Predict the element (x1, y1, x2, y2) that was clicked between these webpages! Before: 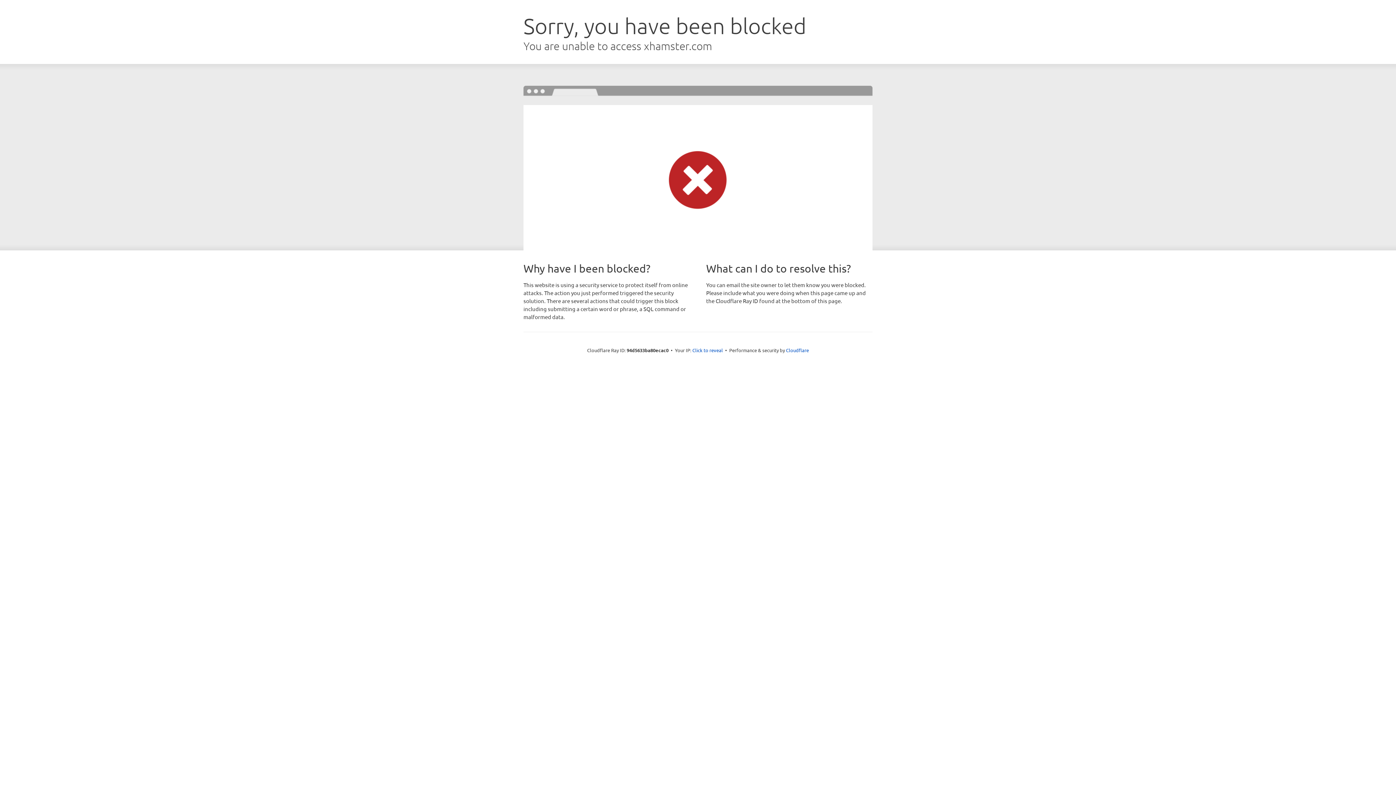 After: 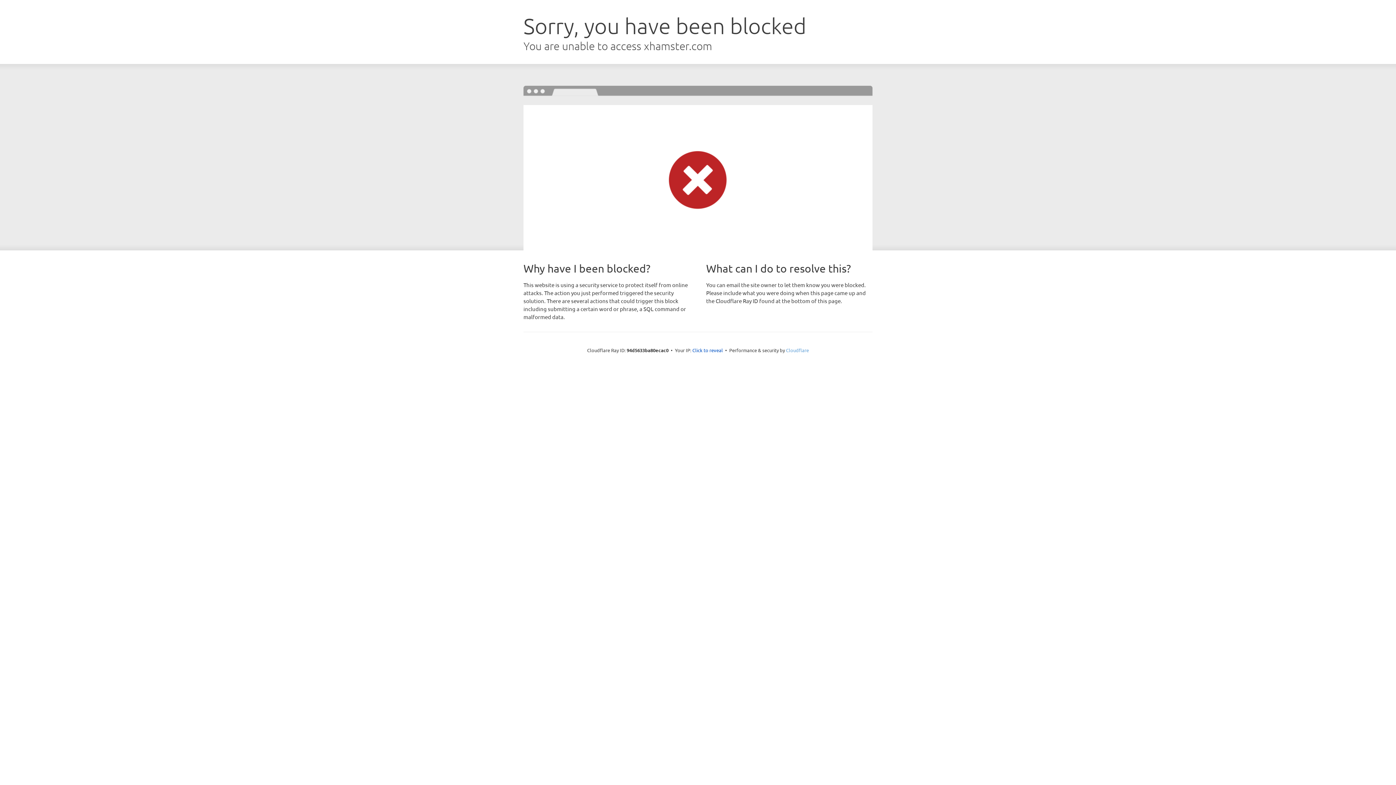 Action: label: Cloudflare bbox: (786, 347, 809, 353)